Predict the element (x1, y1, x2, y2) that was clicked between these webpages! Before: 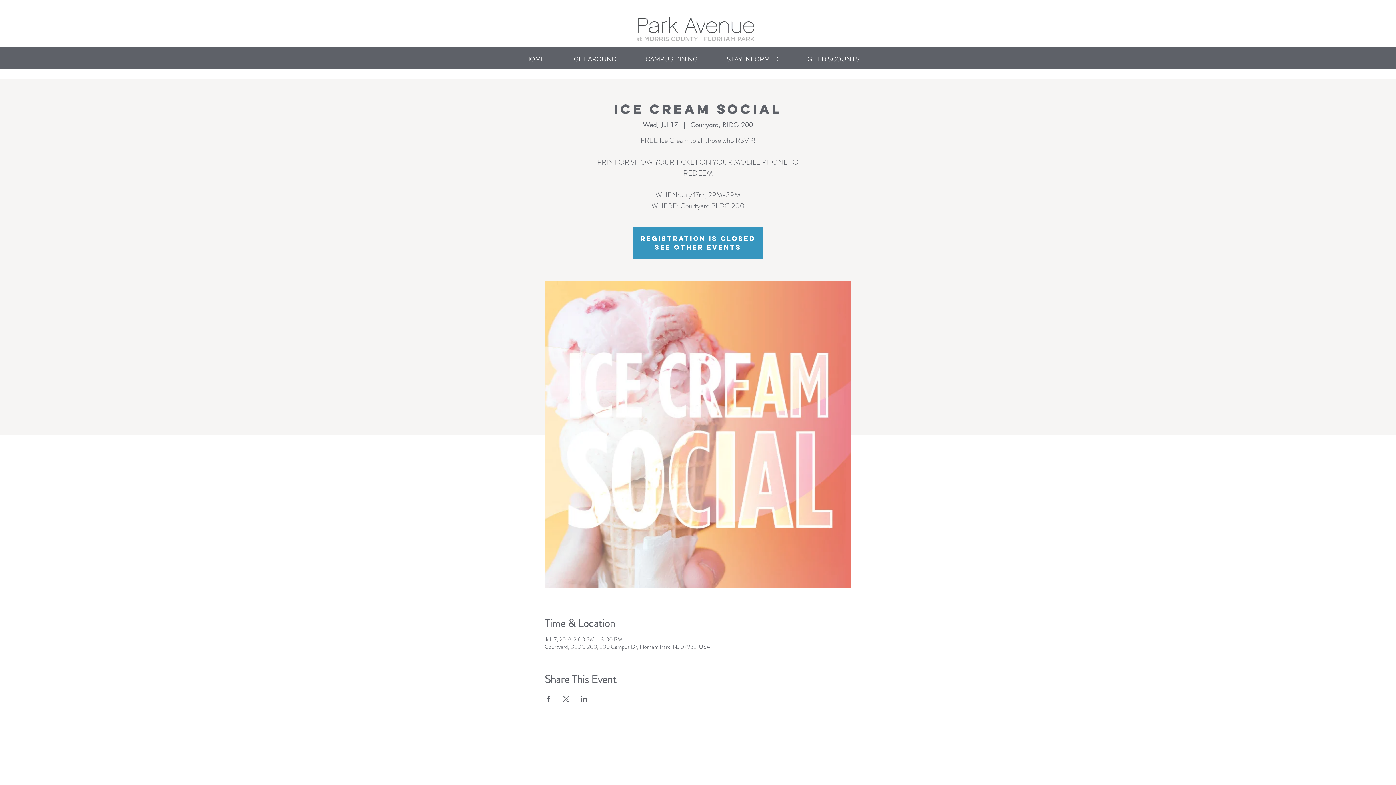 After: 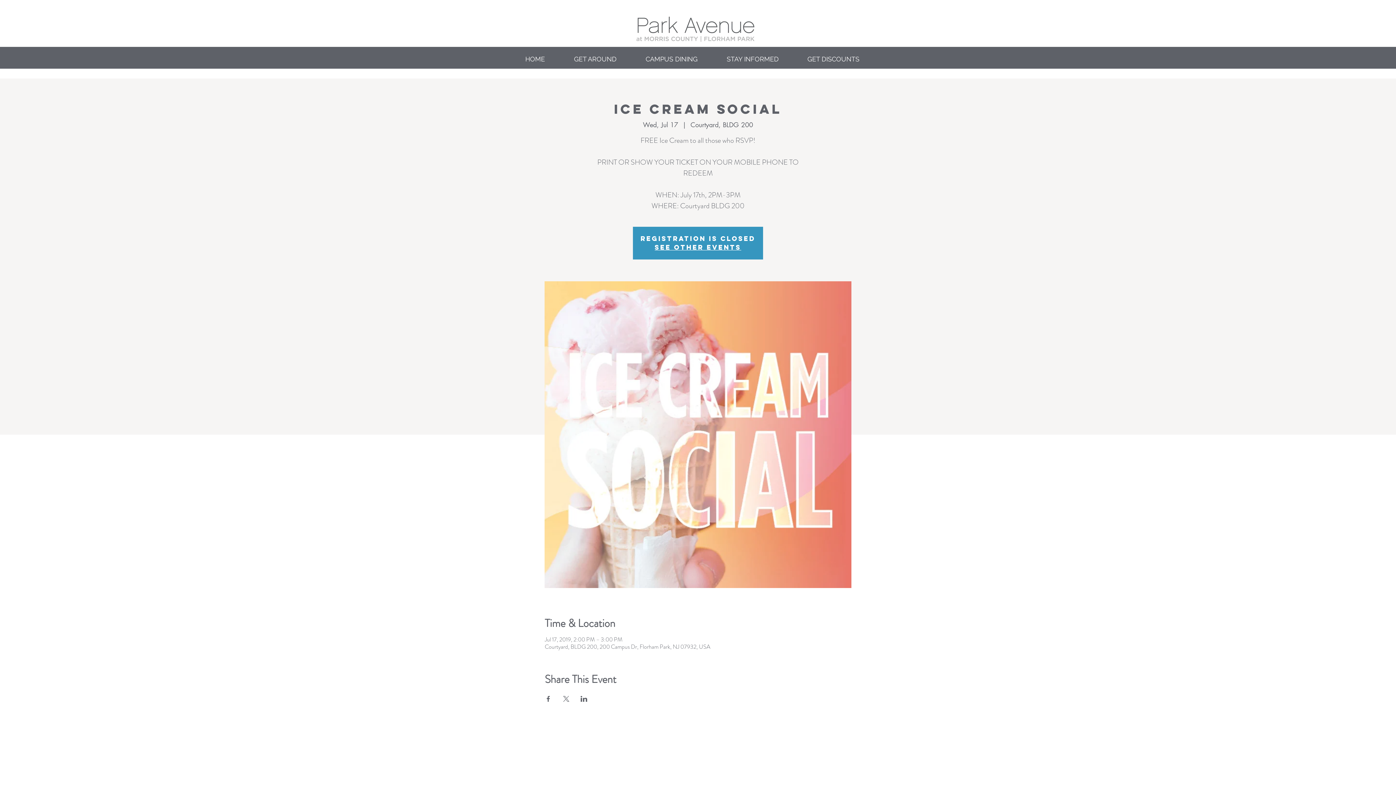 Action: label: Share event on Facebook bbox: (544, 696, 551, 702)